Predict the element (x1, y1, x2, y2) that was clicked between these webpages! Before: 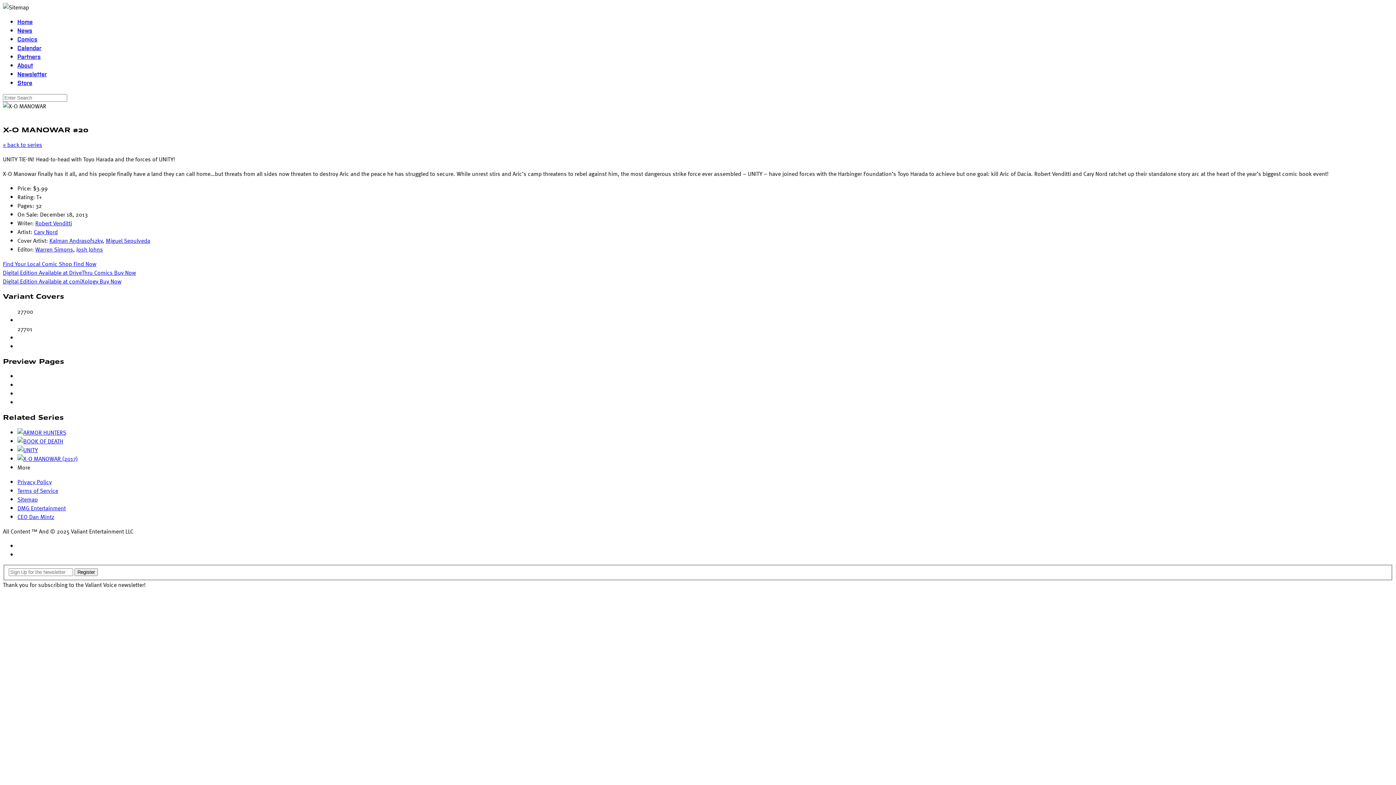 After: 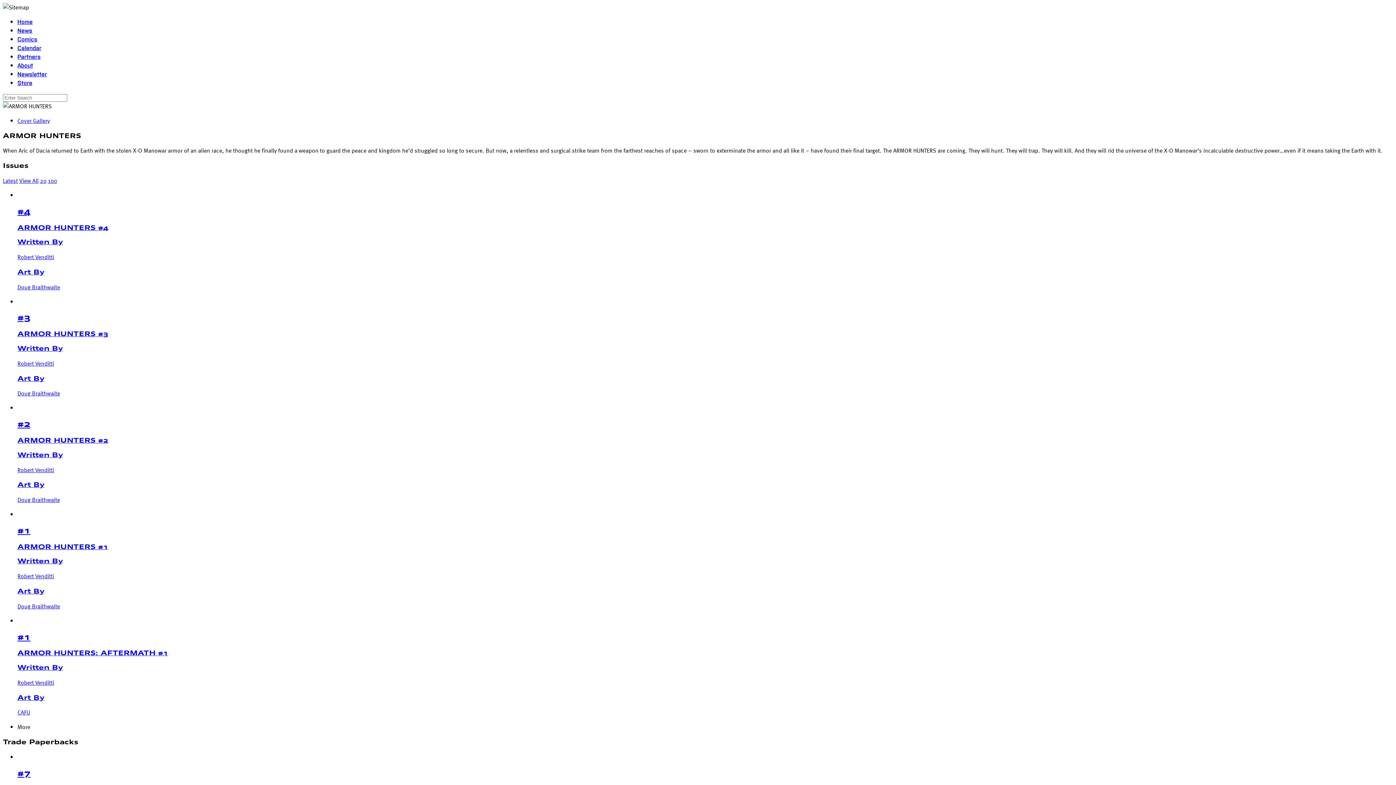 Action: bbox: (17, 428, 66, 437)